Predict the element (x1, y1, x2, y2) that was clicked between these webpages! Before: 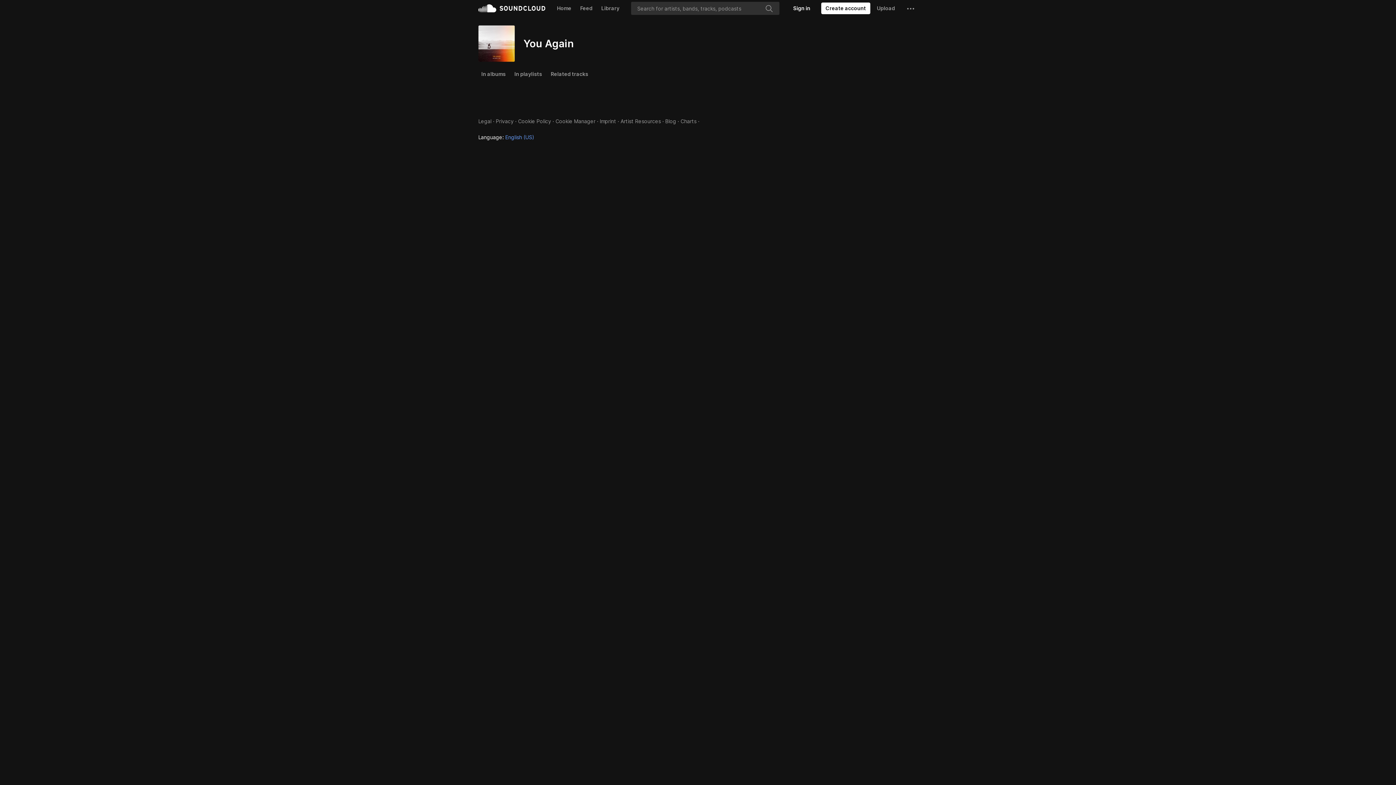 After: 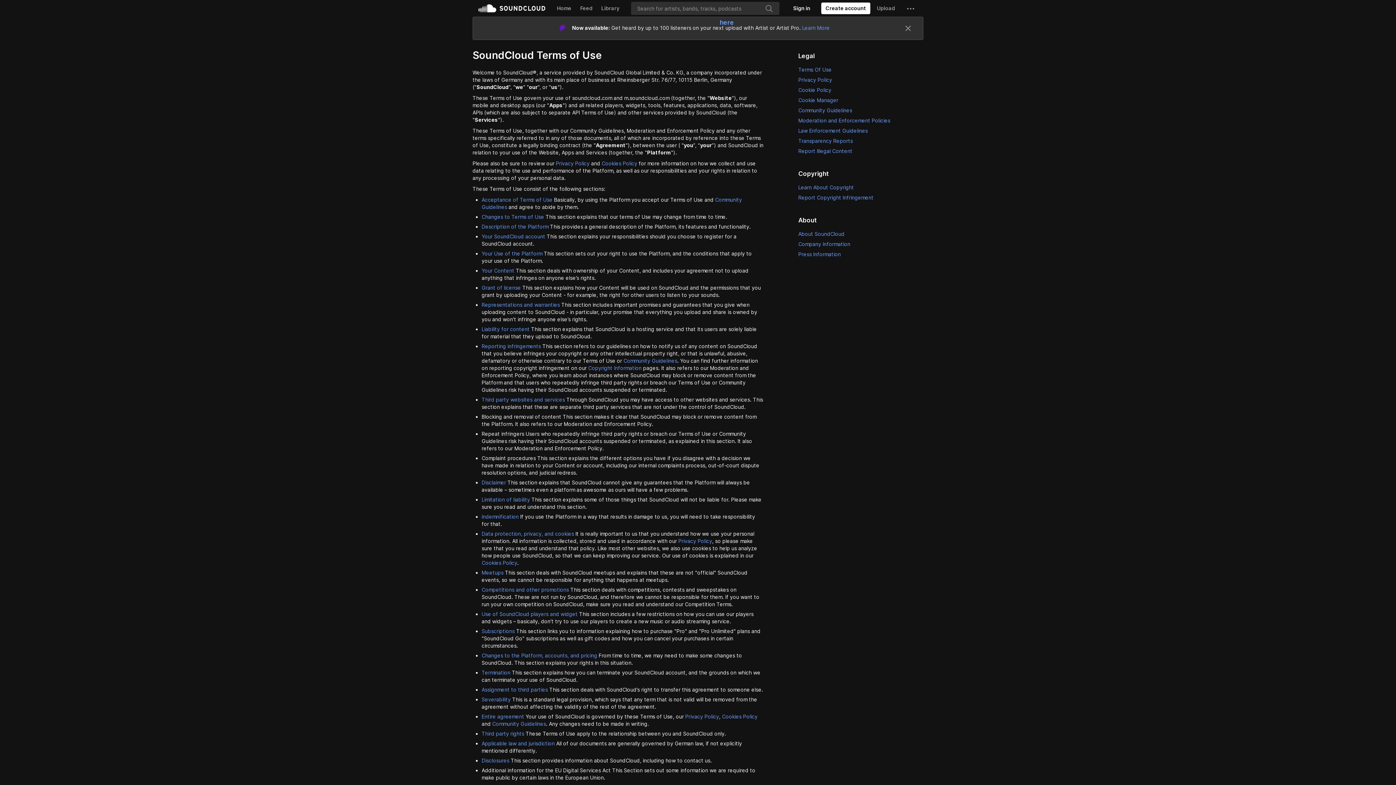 Action: label: Legal bbox: (478, 94, 491, 101)